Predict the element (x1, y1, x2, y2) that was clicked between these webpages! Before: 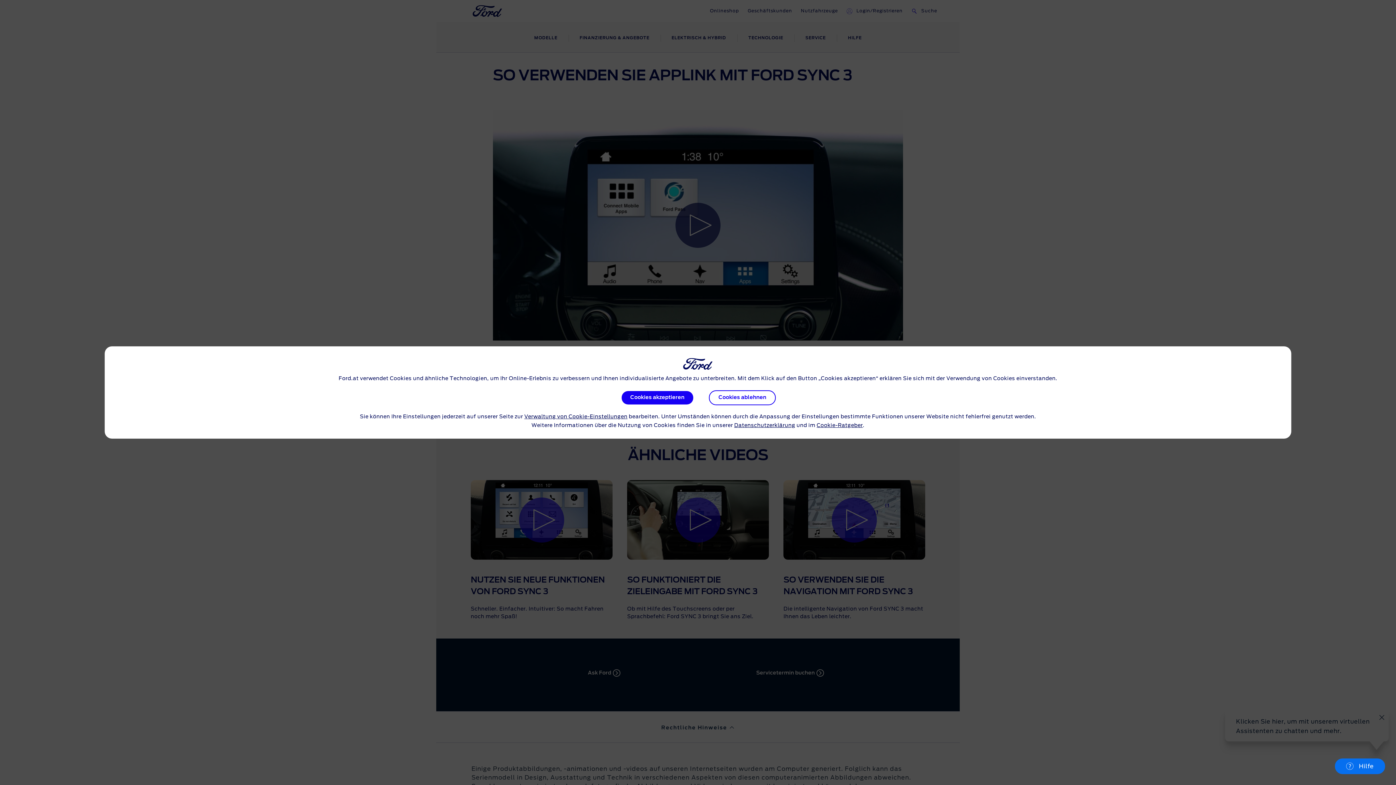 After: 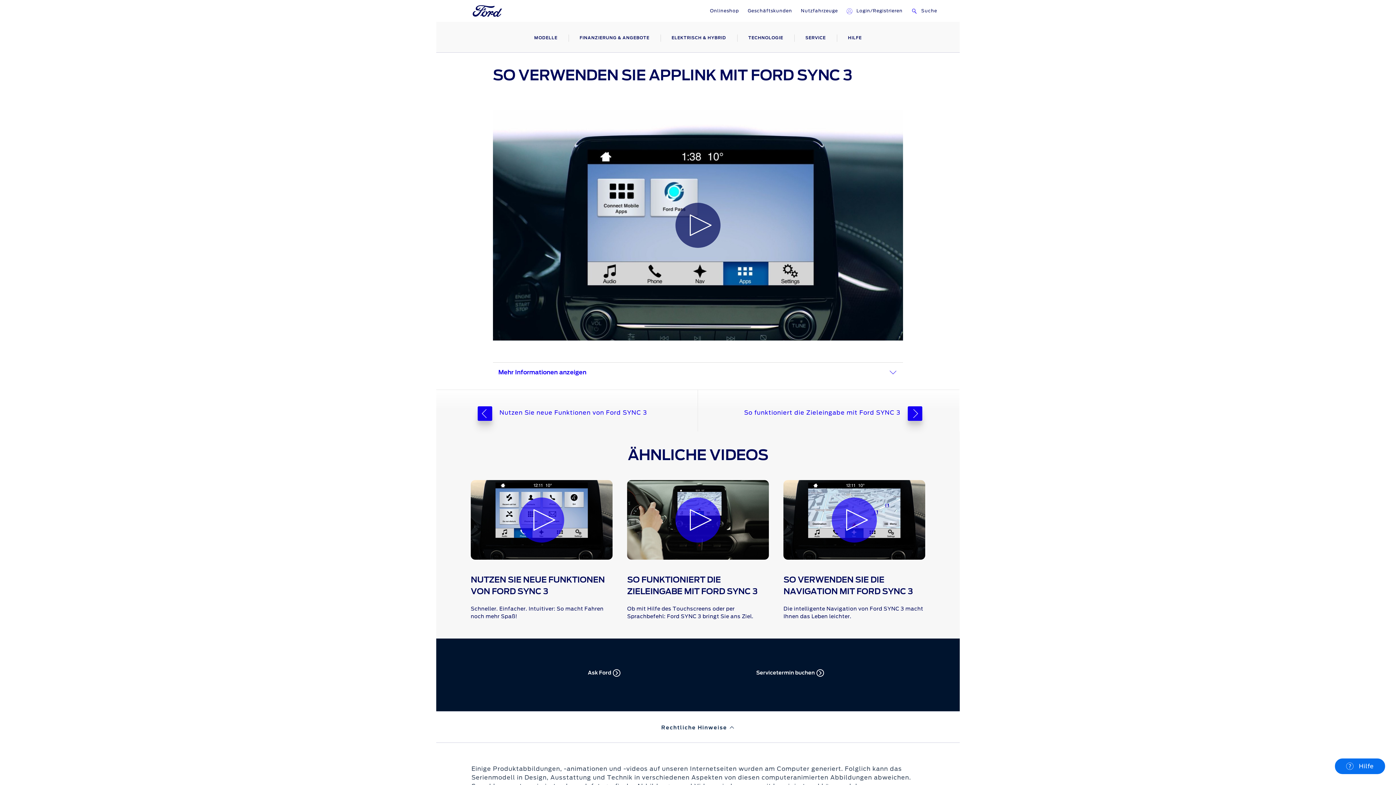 Action: bbox: (621, 391, 693, 404) label: Cookies akzeptieren